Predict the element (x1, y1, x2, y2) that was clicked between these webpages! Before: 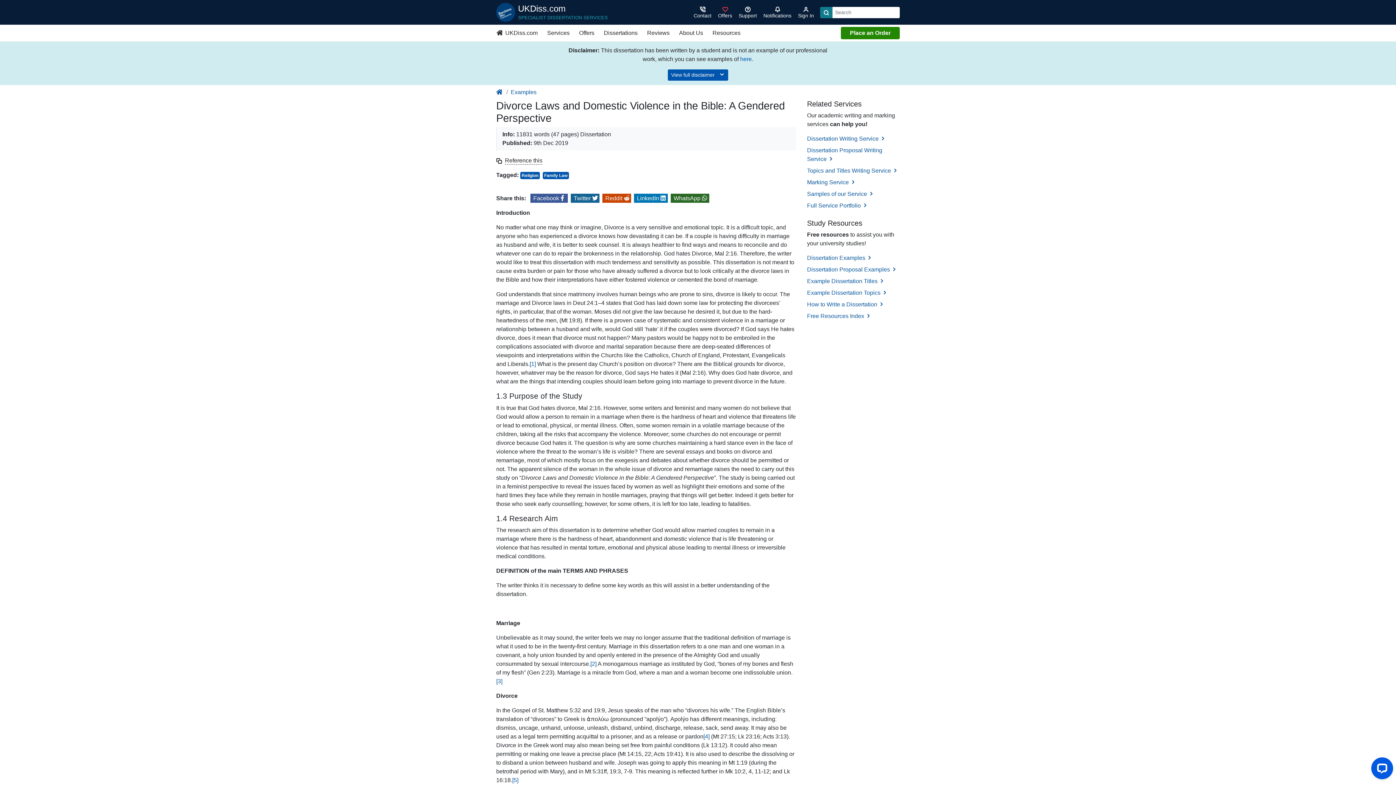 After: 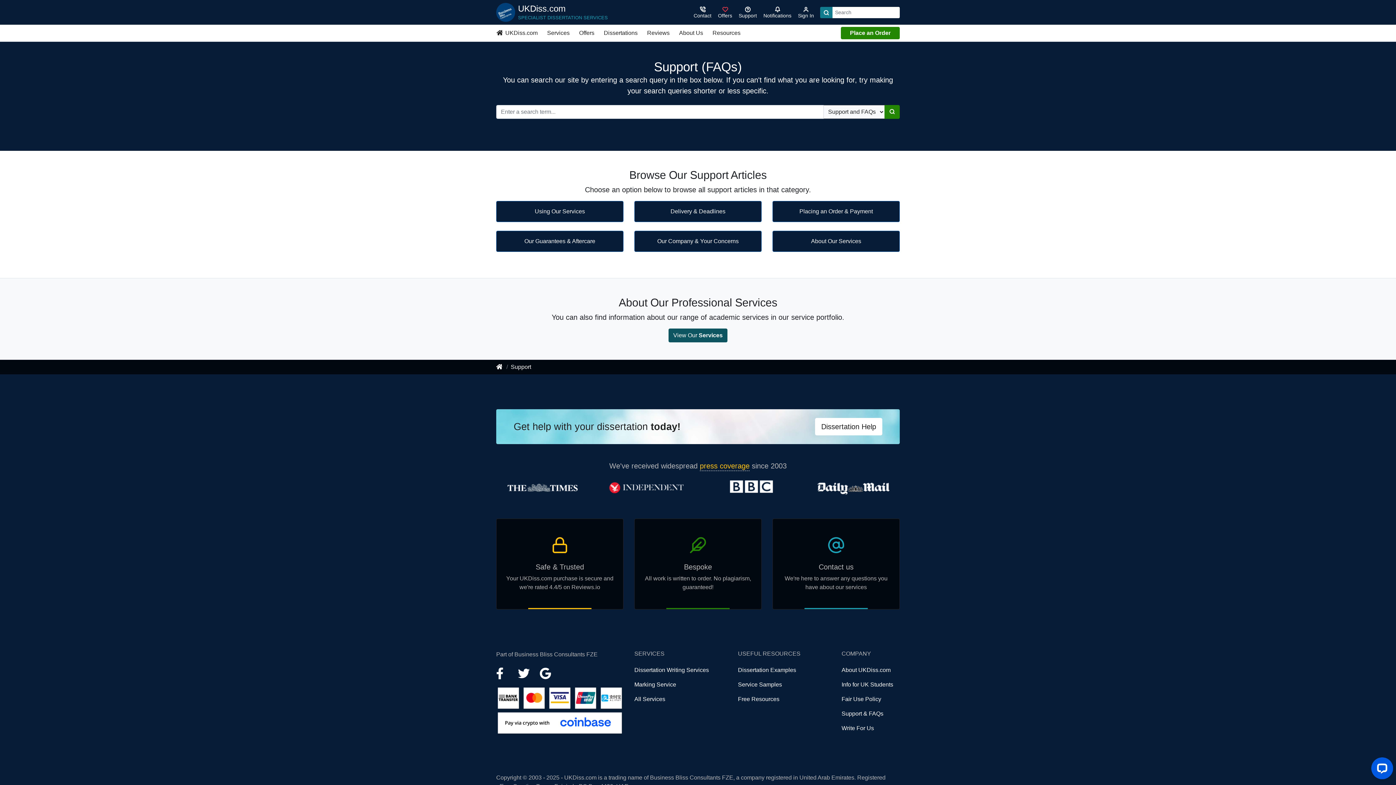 Action: bbox: (735, 3, 760, 20) label: Search support